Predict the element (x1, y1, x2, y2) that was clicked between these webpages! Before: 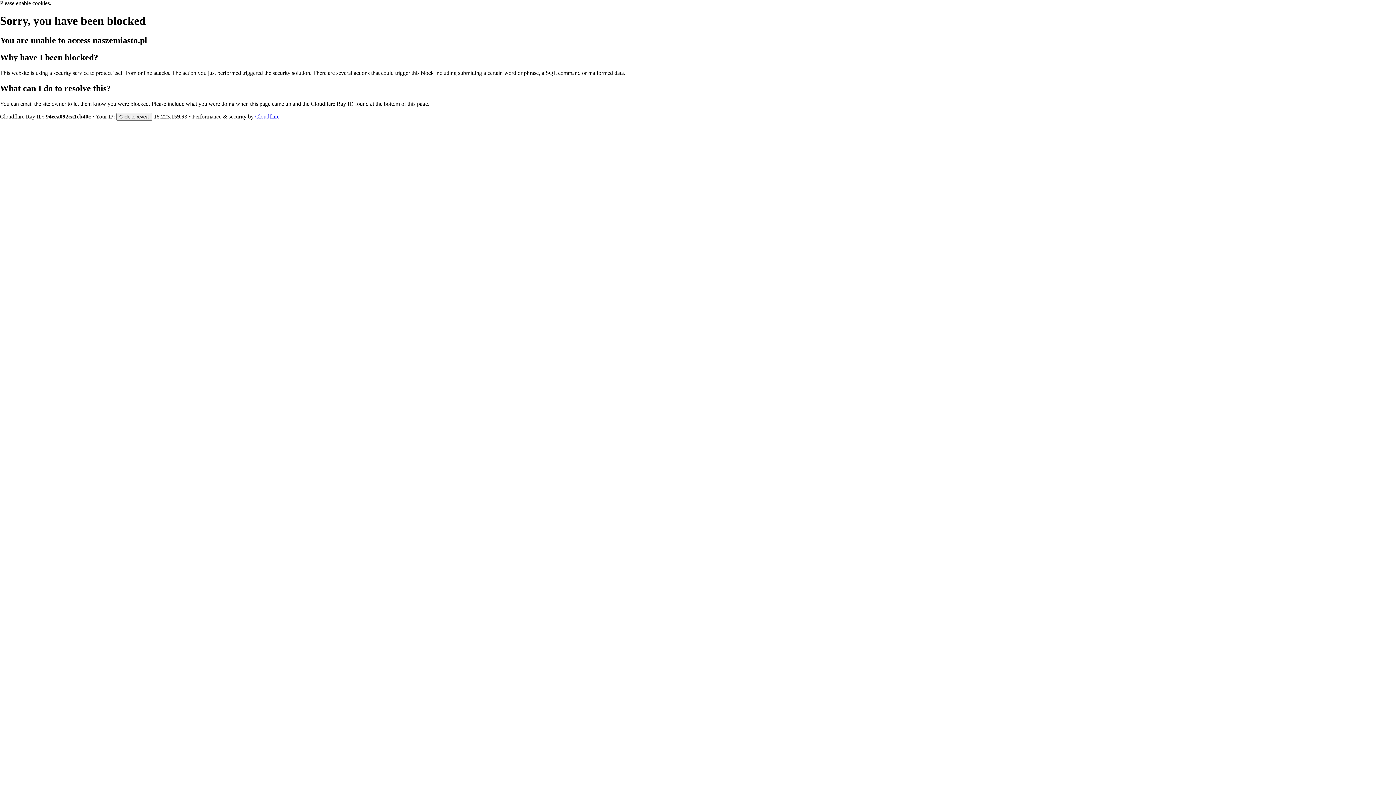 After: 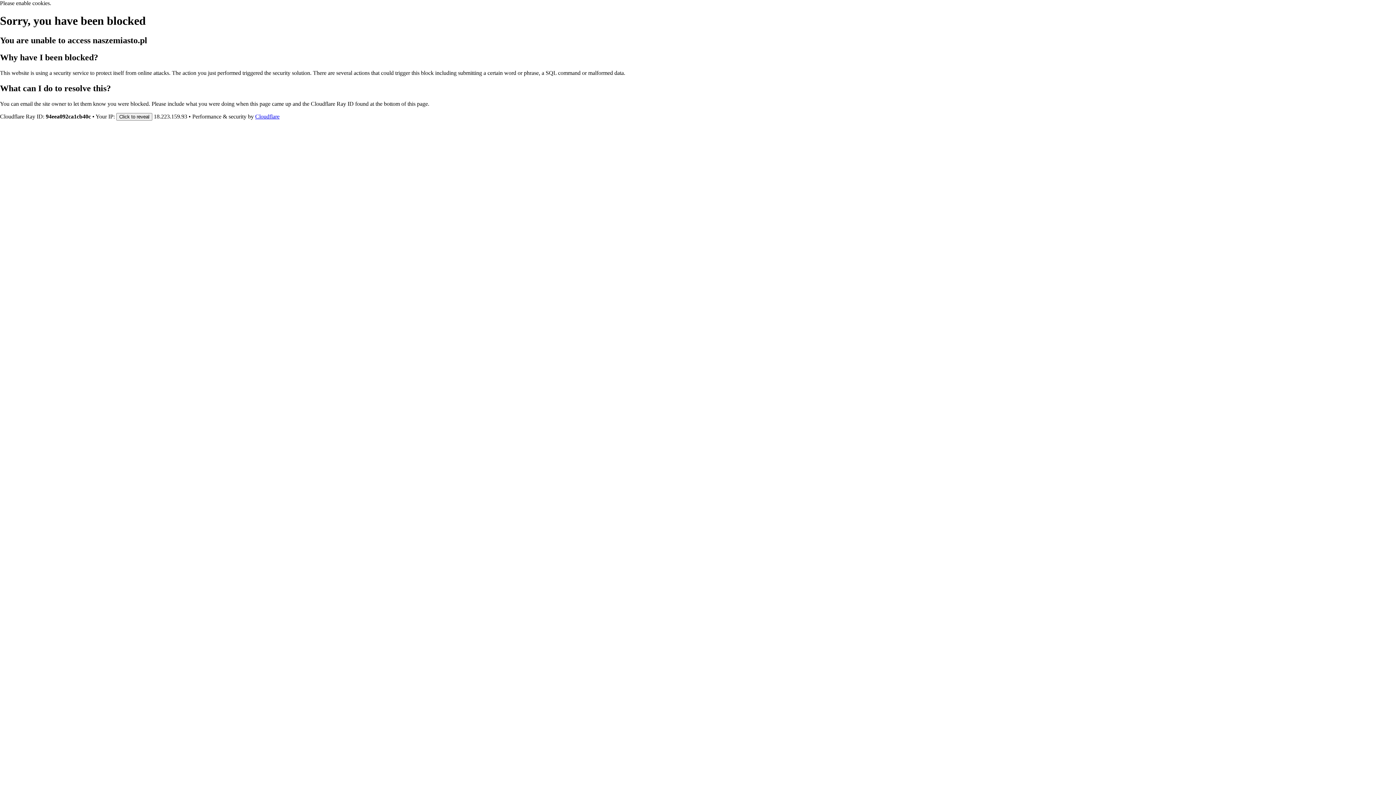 Action: bbox: (255, 113, 279, 119) label: Cloudflare